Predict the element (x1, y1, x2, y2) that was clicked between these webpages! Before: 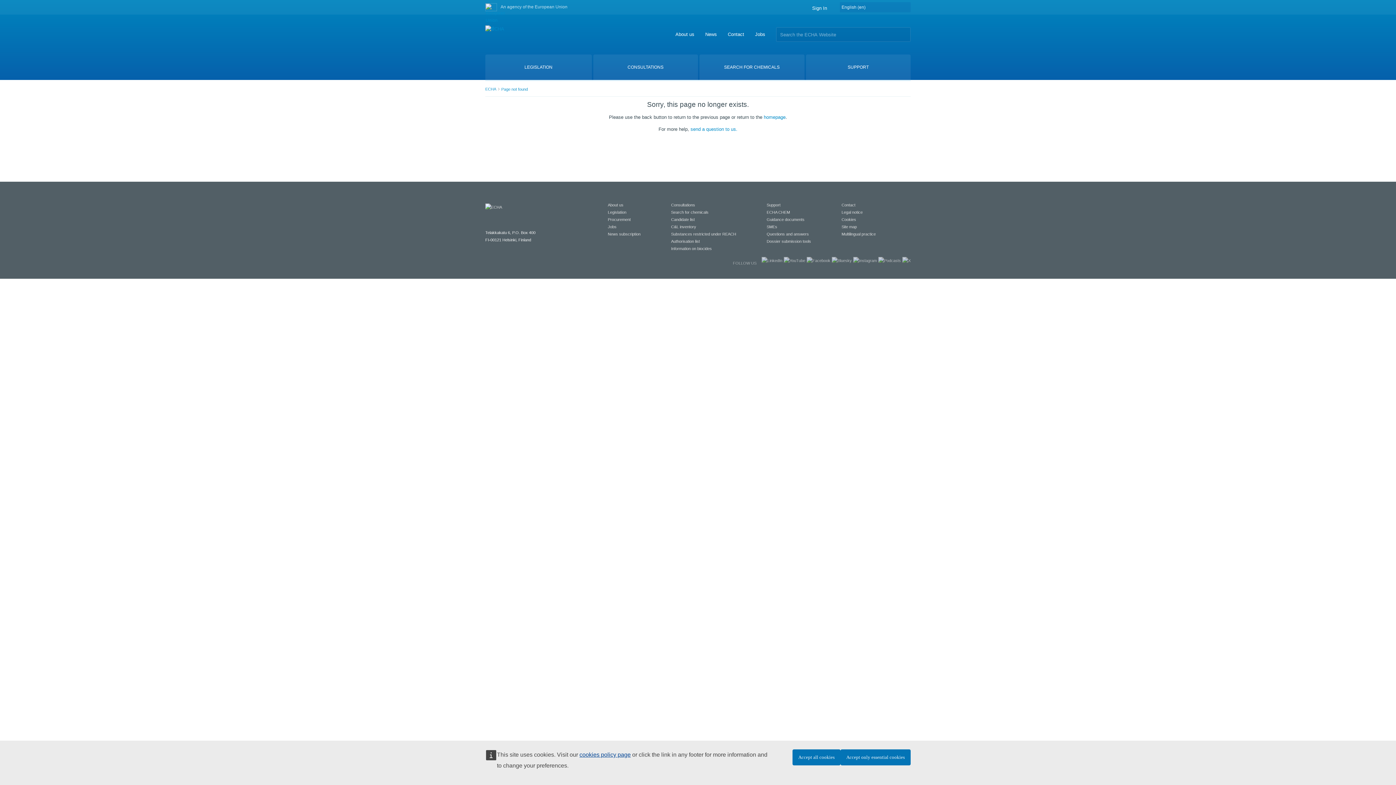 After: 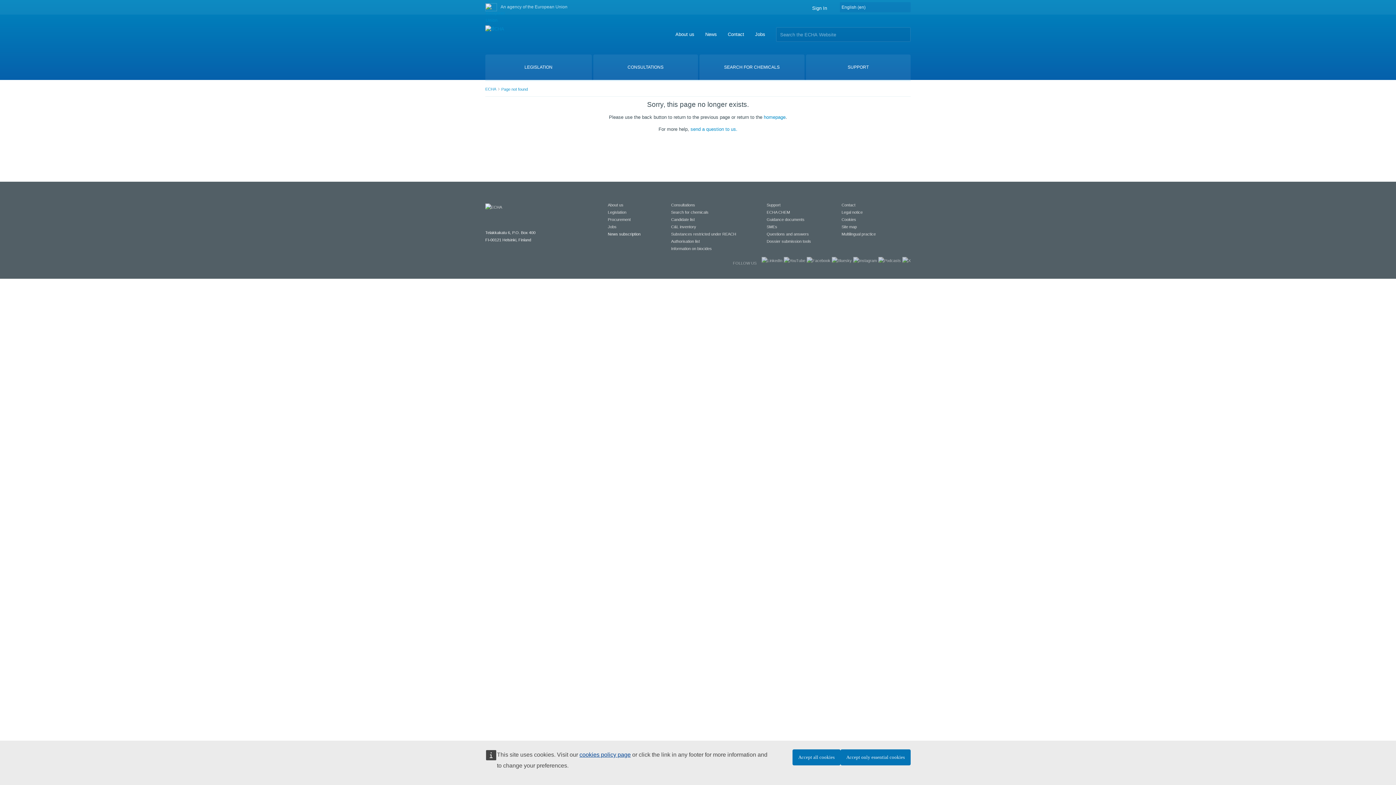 Action: label: News subscription bbox: (608, 232, 640, 236)